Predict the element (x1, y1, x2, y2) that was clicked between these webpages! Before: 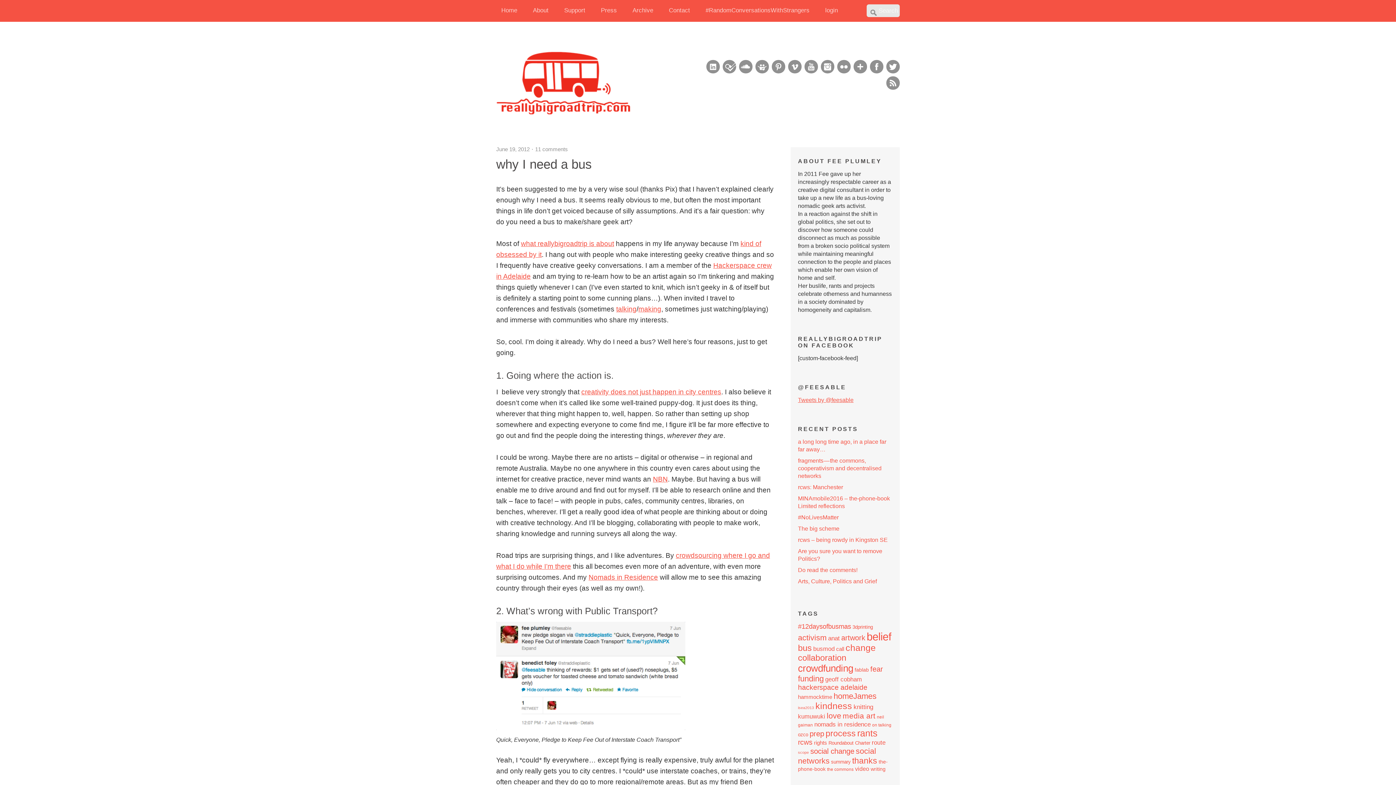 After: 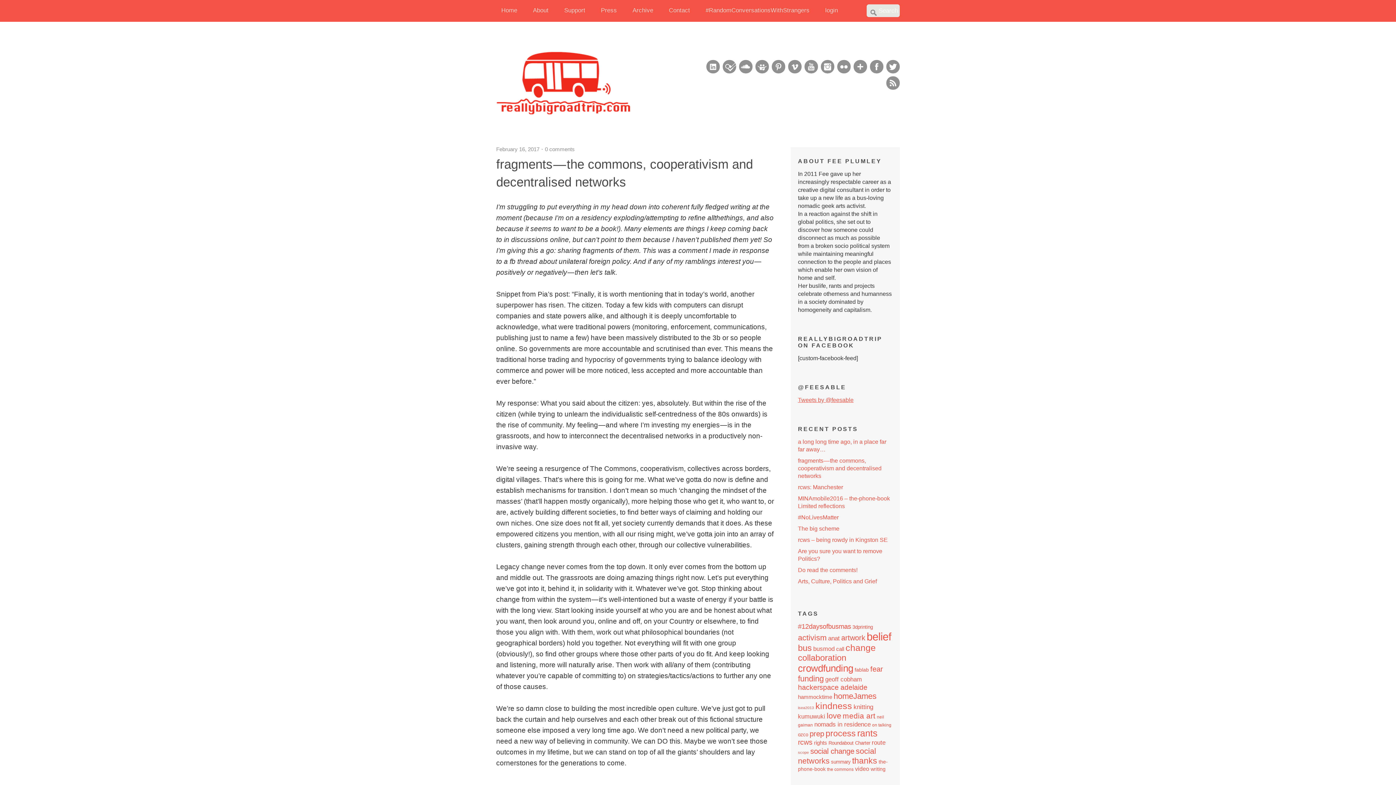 Action: bbox: (798, 457, 881, 479) label: fragments — the commons, cooperativism and decentralised networks